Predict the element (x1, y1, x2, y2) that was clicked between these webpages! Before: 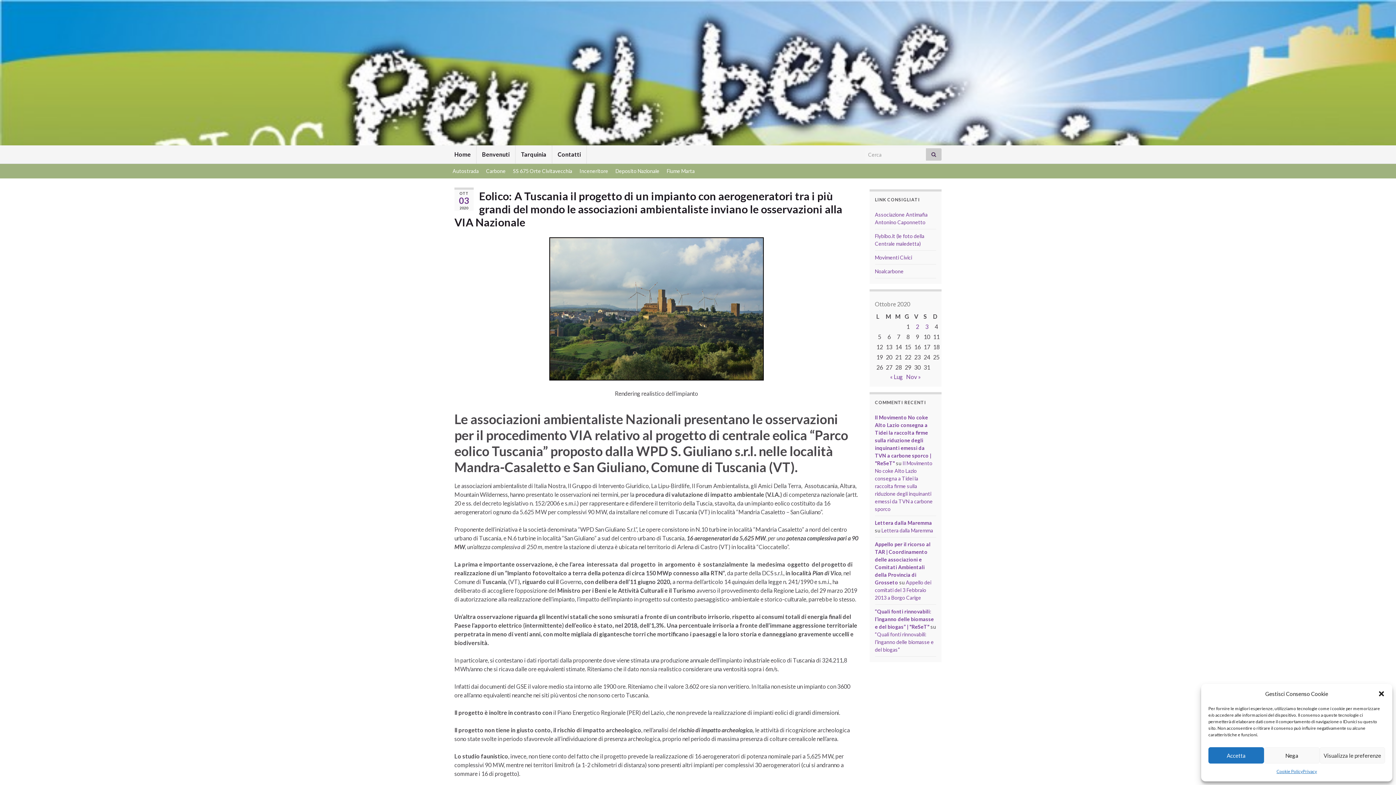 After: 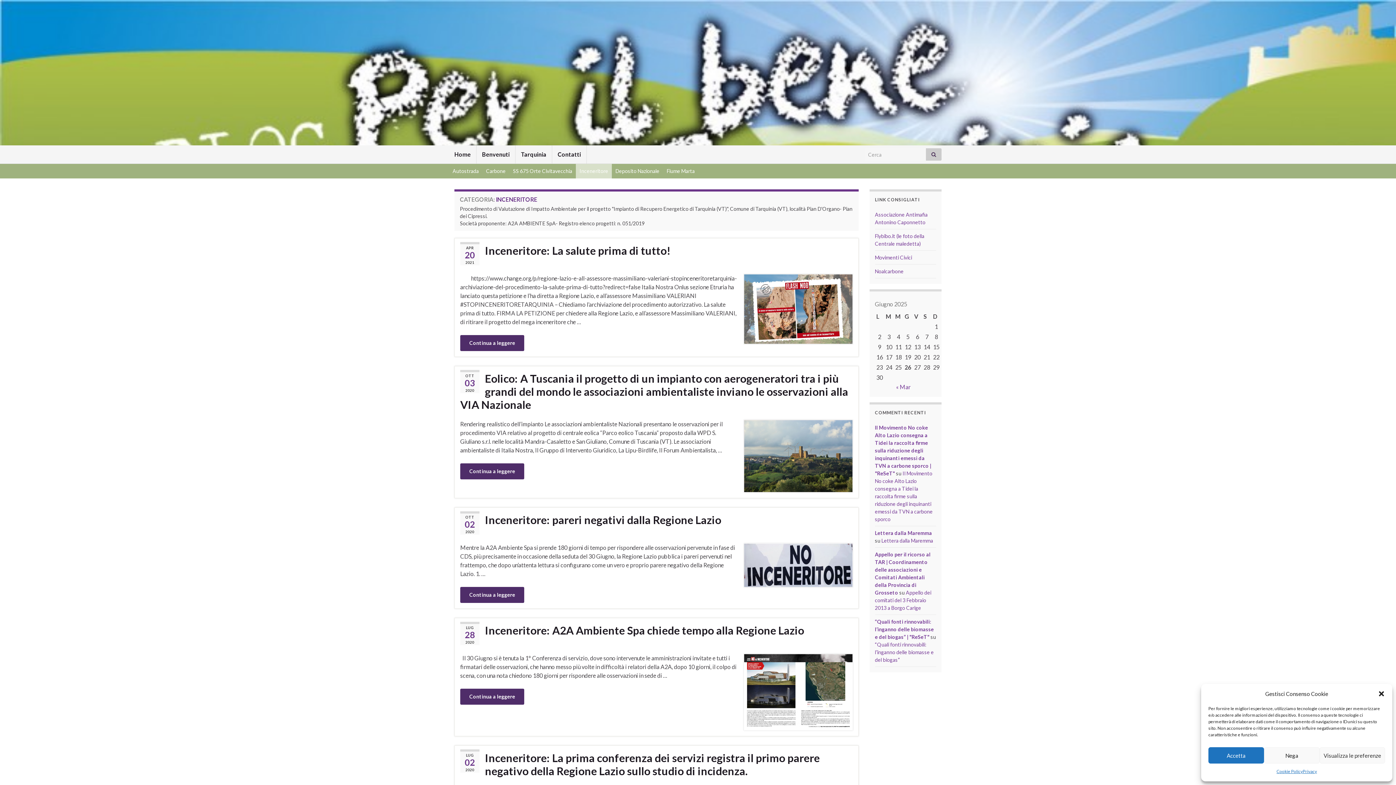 Action: bbox: (576, 164, 612, 178) label: Inceneritore